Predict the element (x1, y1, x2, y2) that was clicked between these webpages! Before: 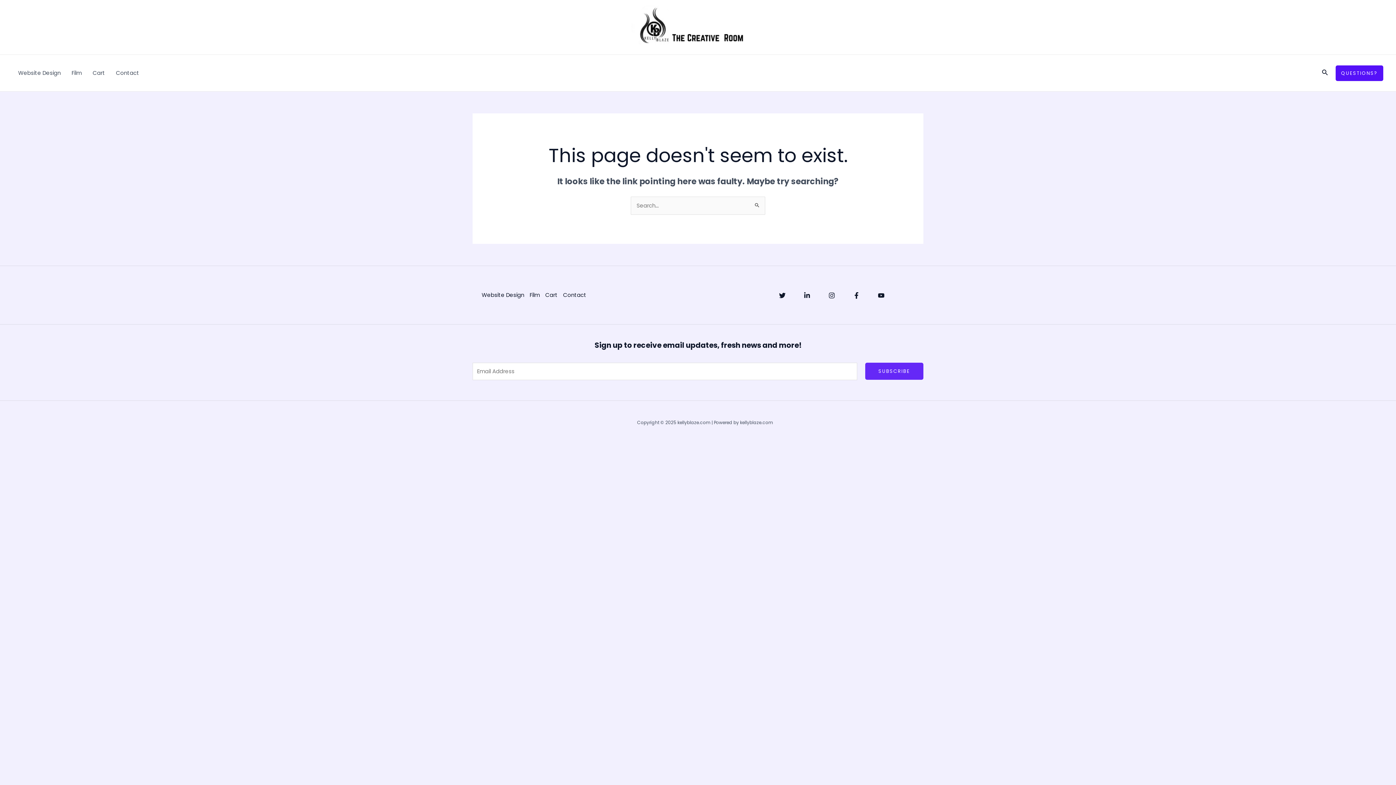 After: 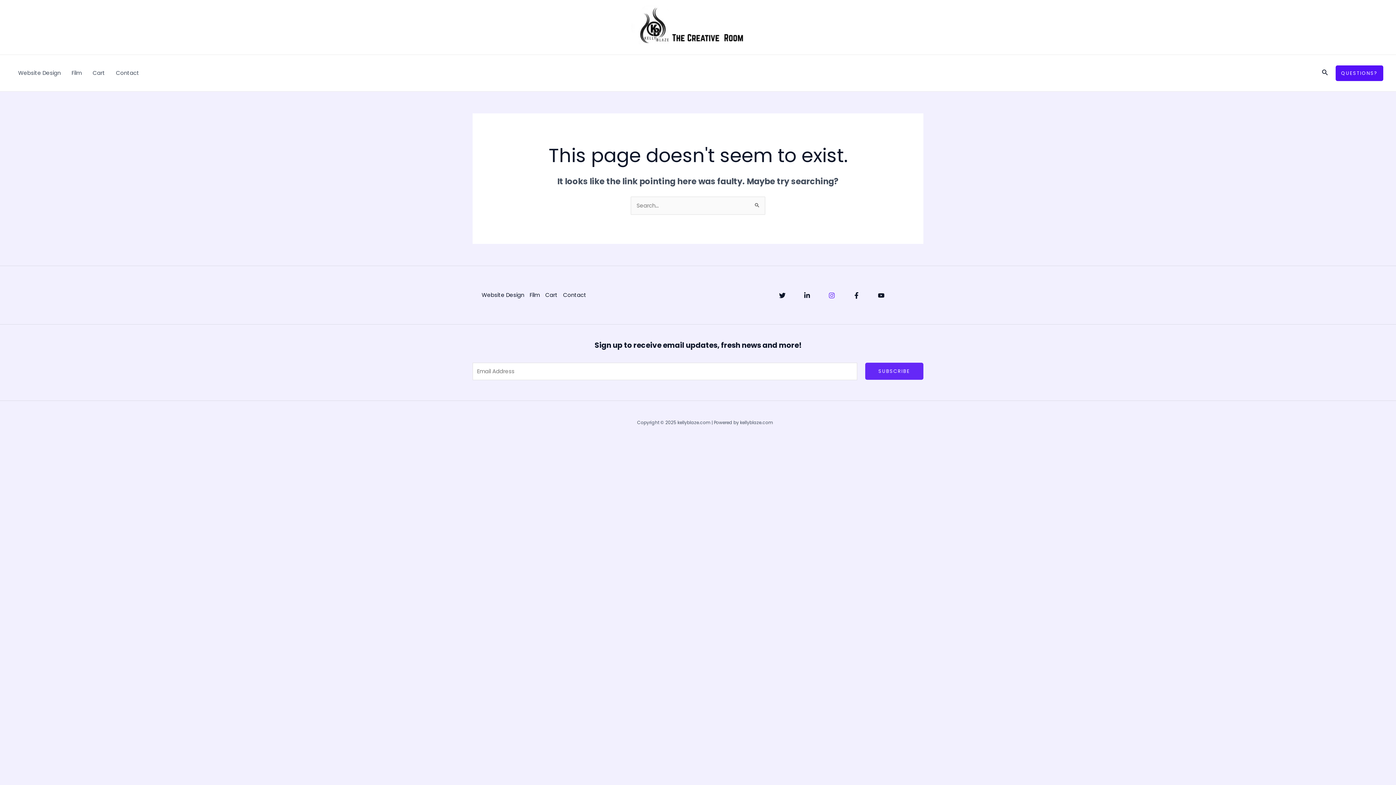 Action: label: Instagram bbox: (828, 292, 835, 298)